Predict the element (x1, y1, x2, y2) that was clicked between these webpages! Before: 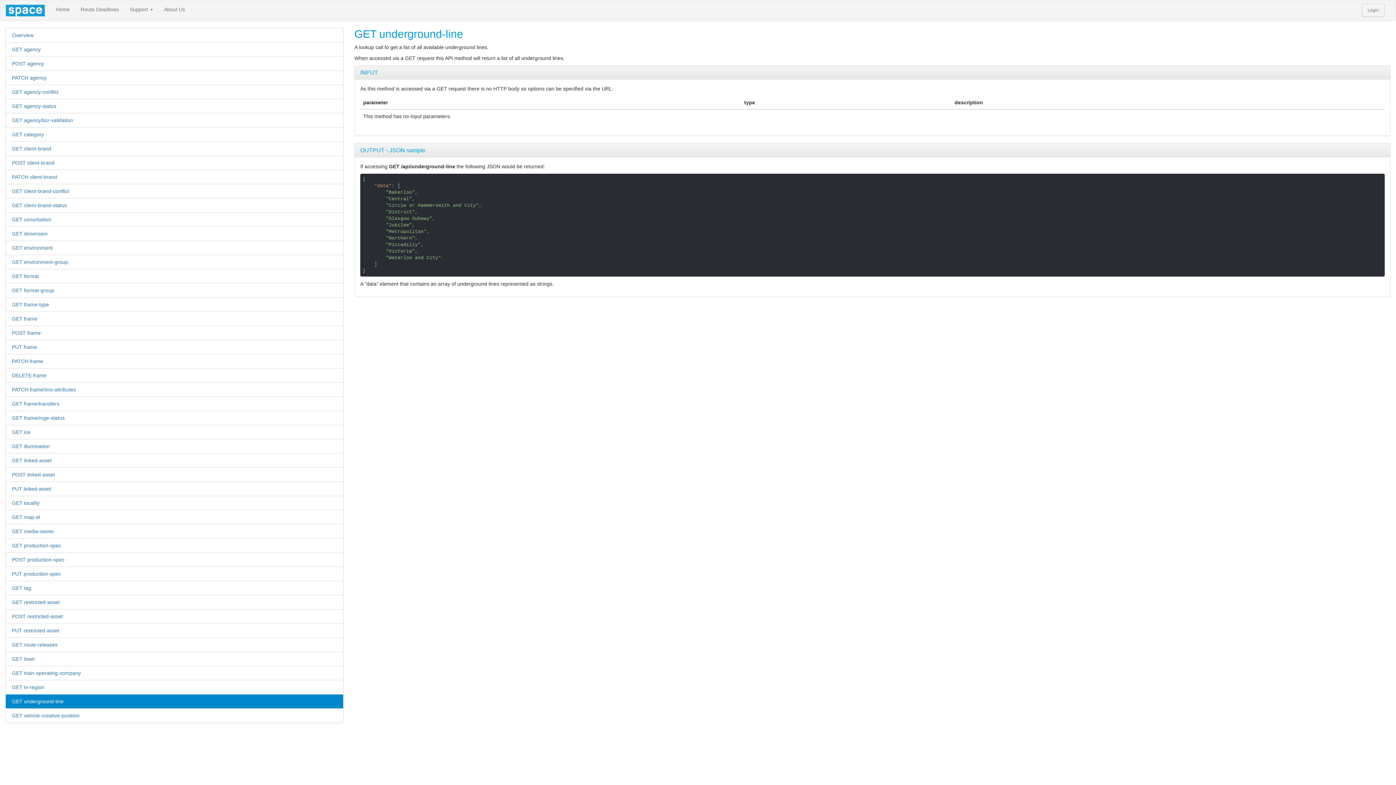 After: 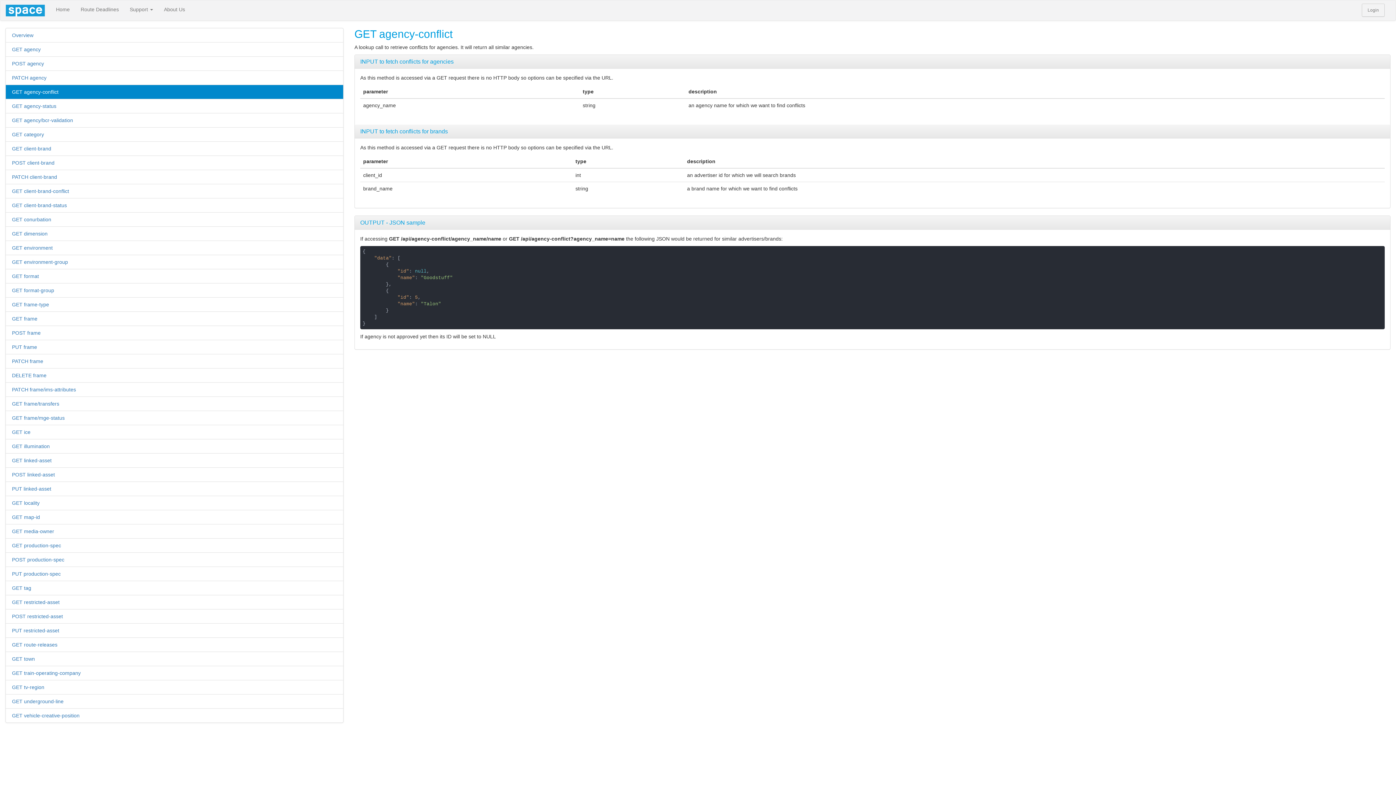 Action: label: GET agency-conflict bbox: (5, 85, 343, 98)